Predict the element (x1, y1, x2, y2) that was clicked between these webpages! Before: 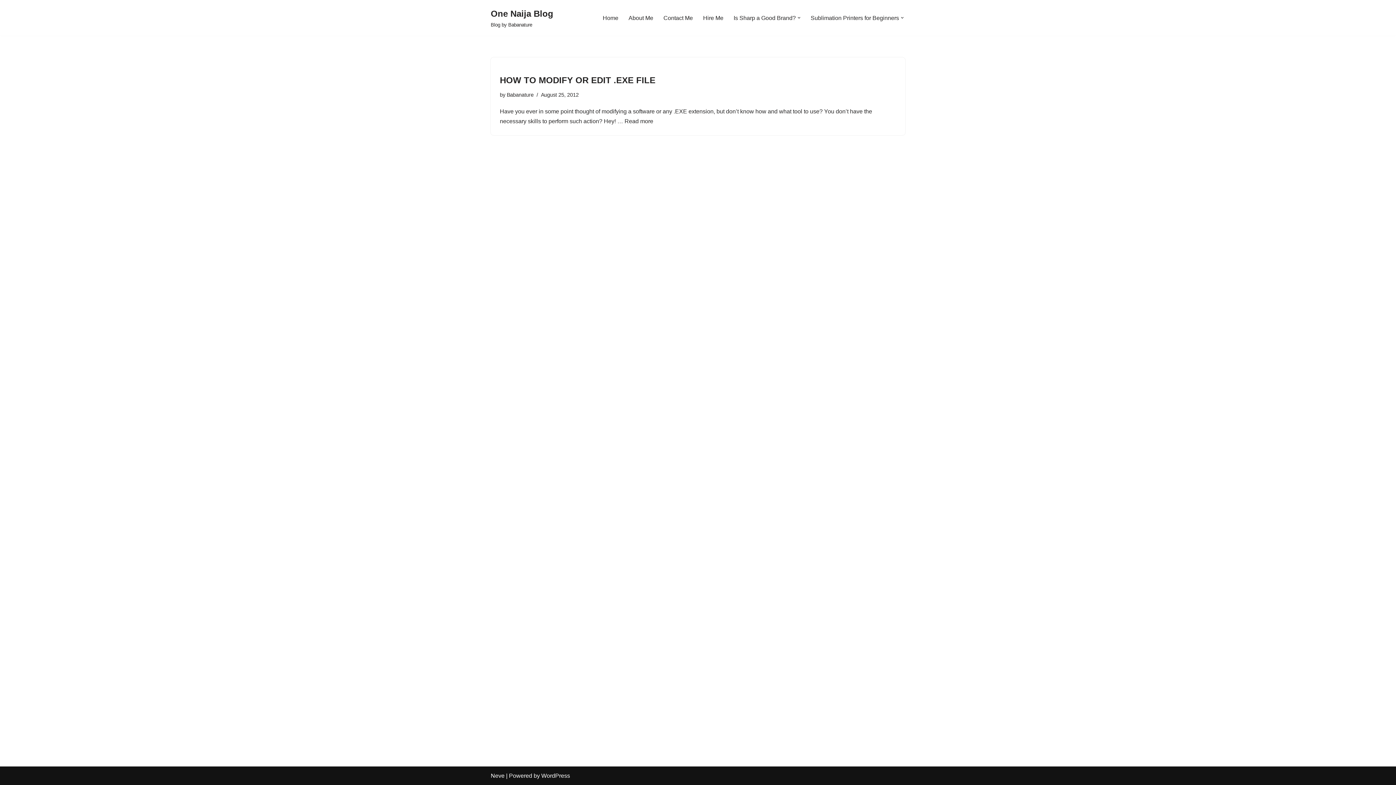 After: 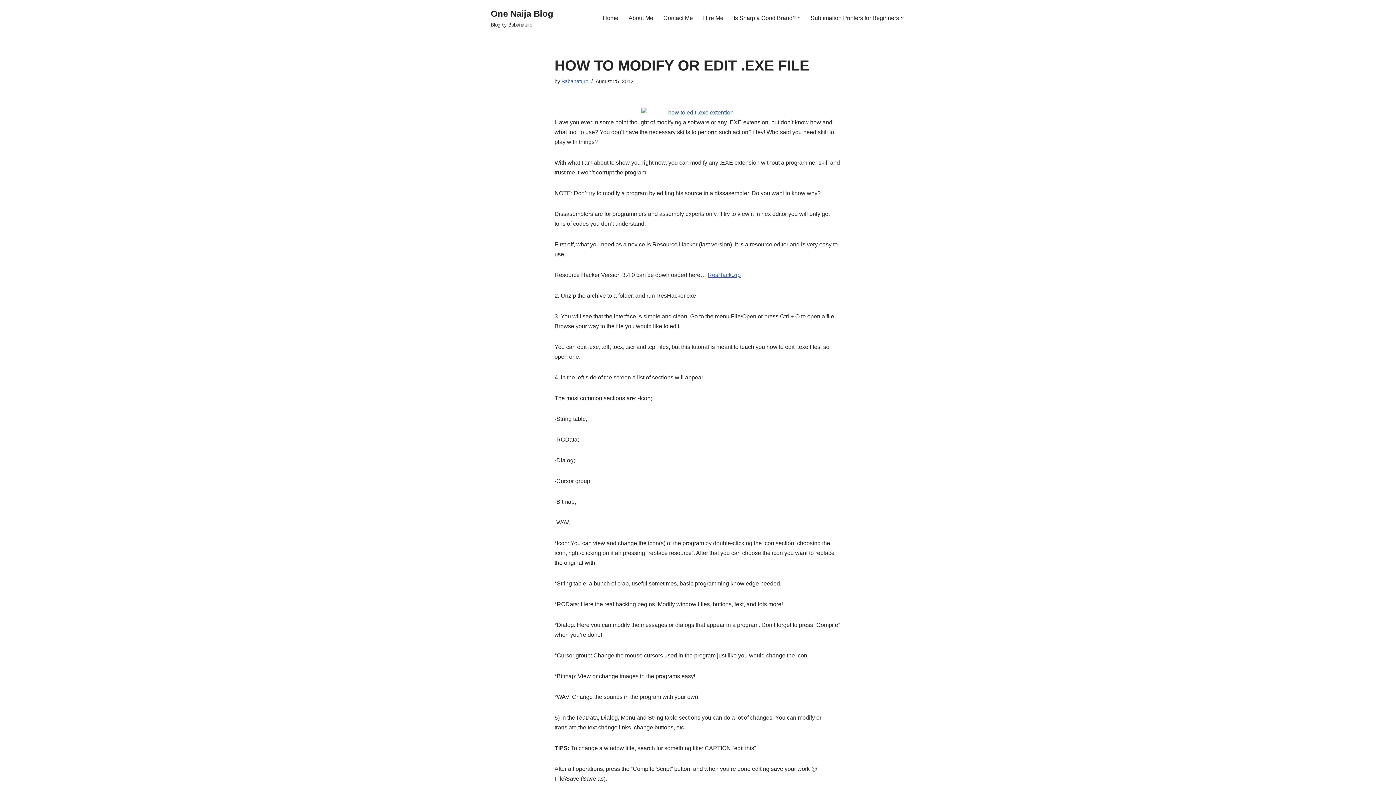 Action: bbox: (500, 75, 655, 85) label: HOW TO MODIFY OR EDIT .EXE FILE